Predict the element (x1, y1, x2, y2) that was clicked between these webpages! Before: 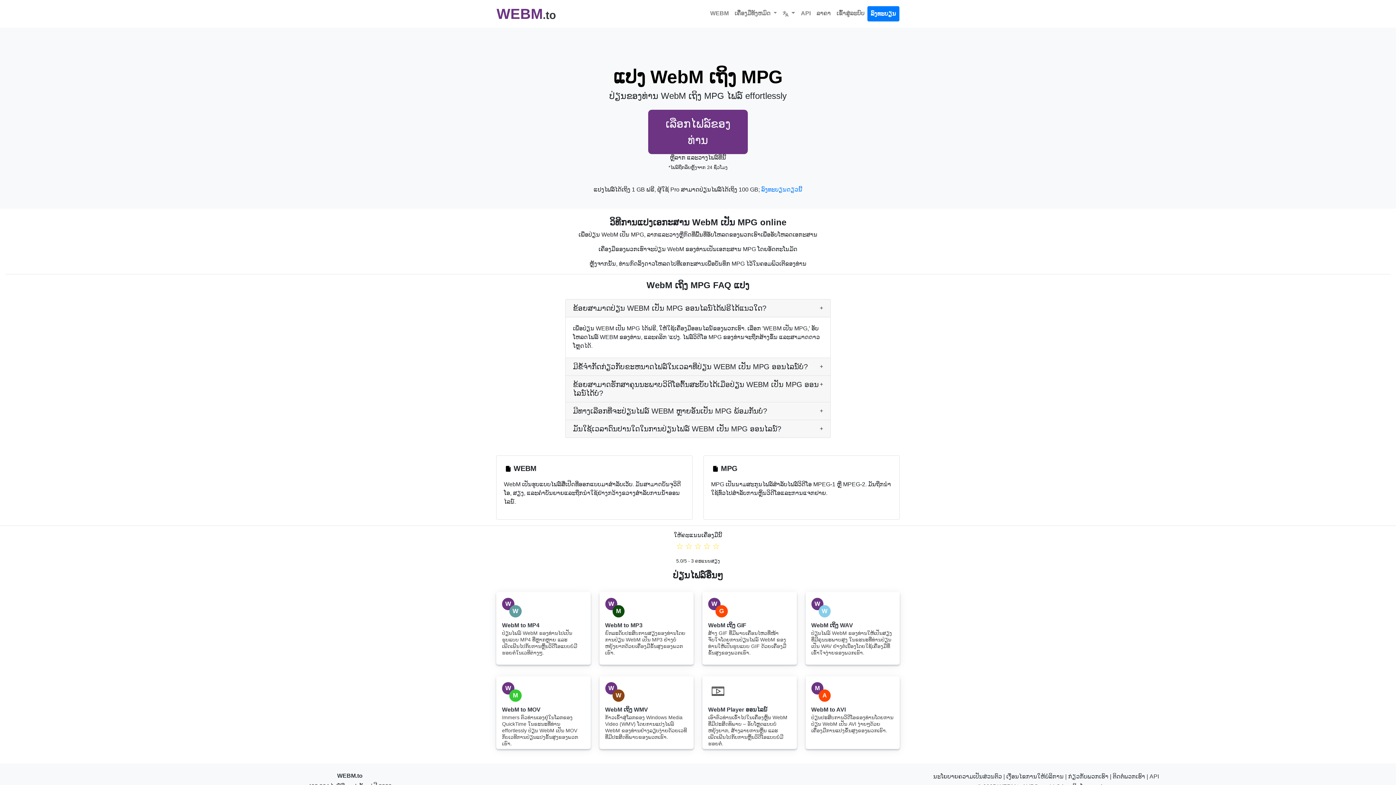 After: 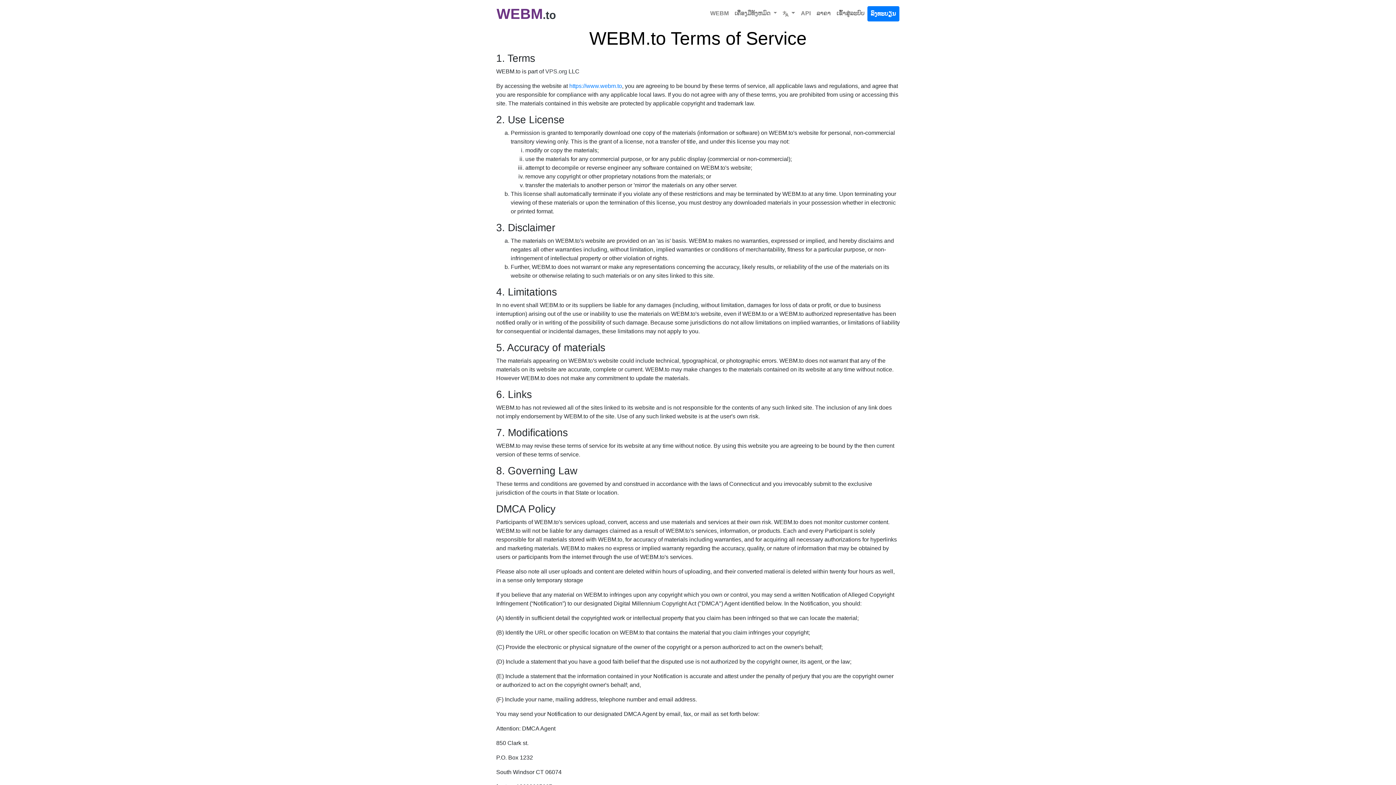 Action: bbox: (1006, 773, 1064, 780) label: ເງື່ອນໄຂການໃຫ້ບໍລິການ